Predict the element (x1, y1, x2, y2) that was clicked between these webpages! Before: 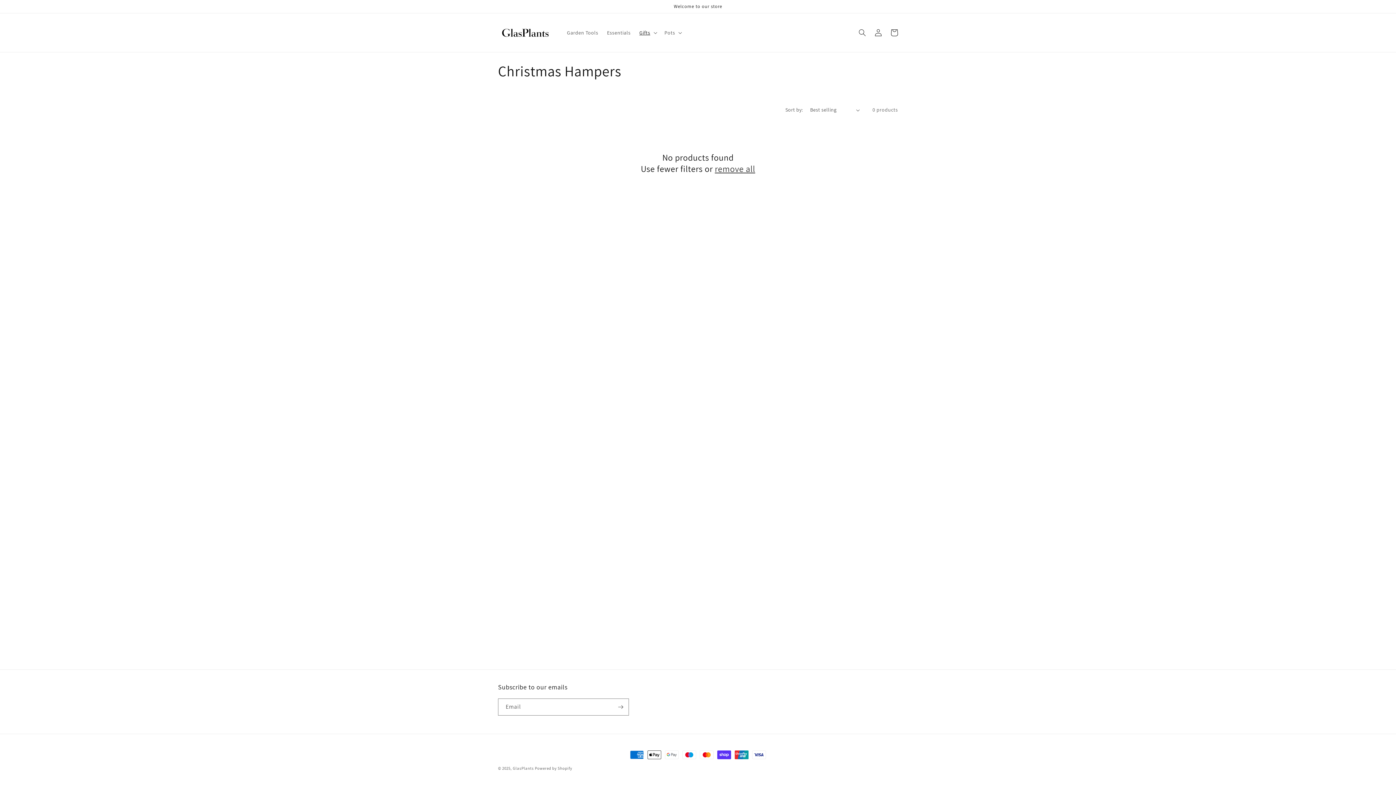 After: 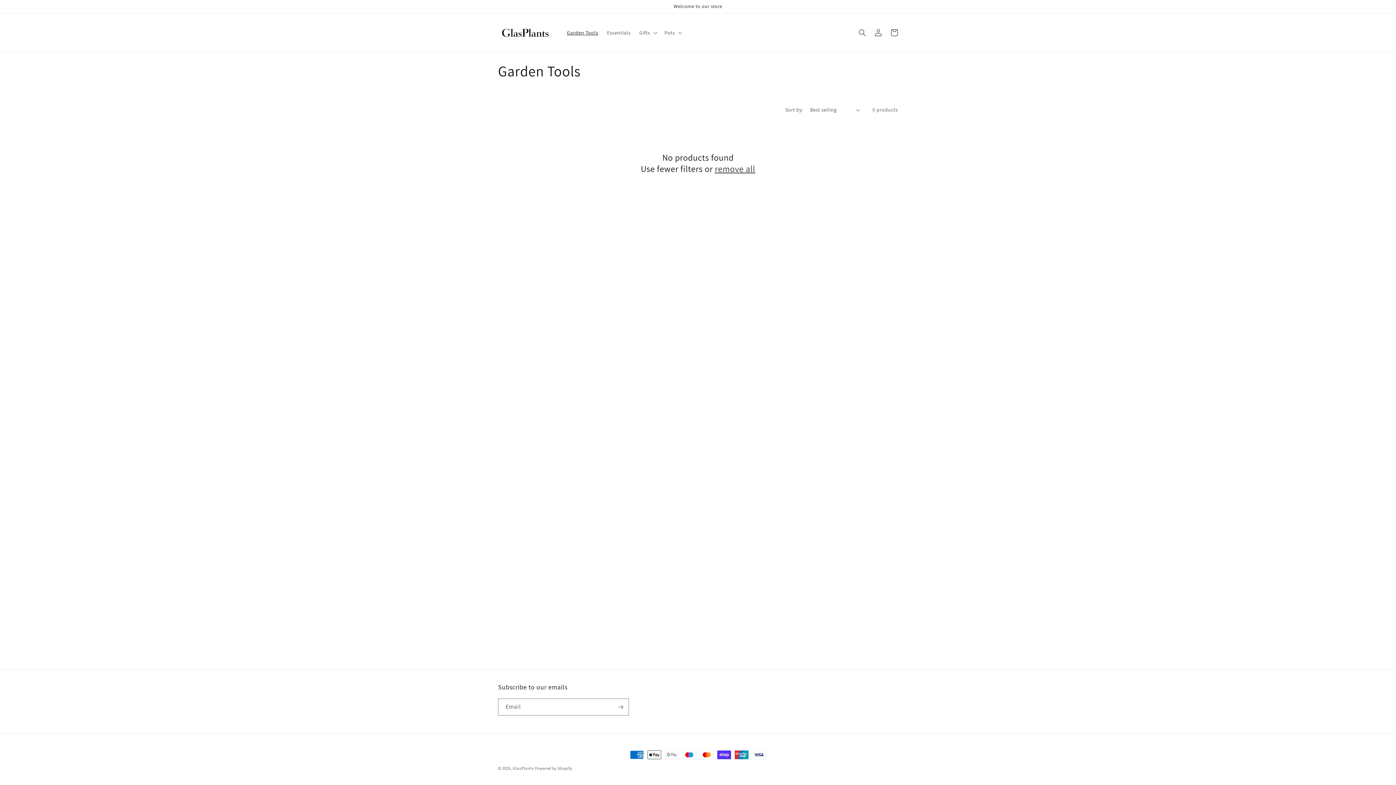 Action: bbox: (562, 25, 602, 40) label: Garden Tools